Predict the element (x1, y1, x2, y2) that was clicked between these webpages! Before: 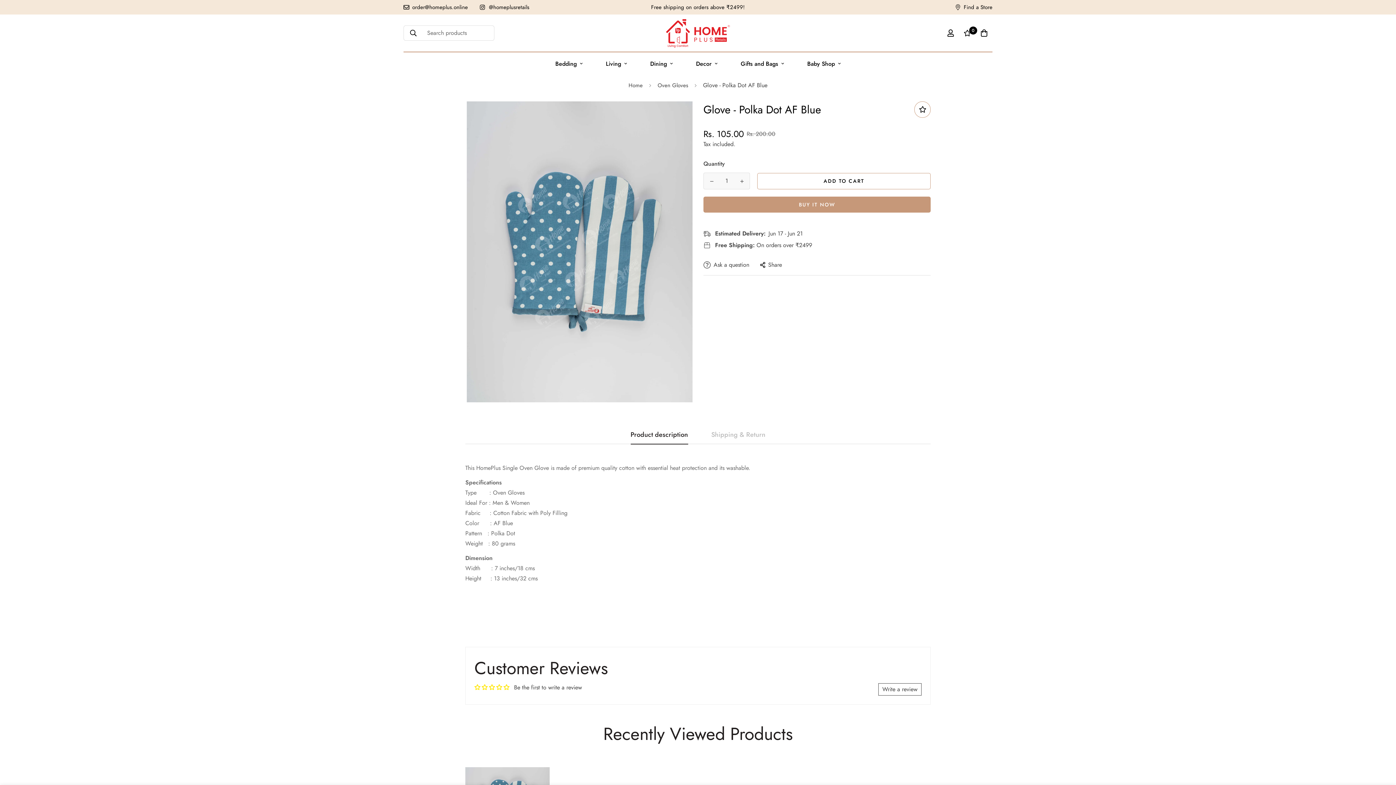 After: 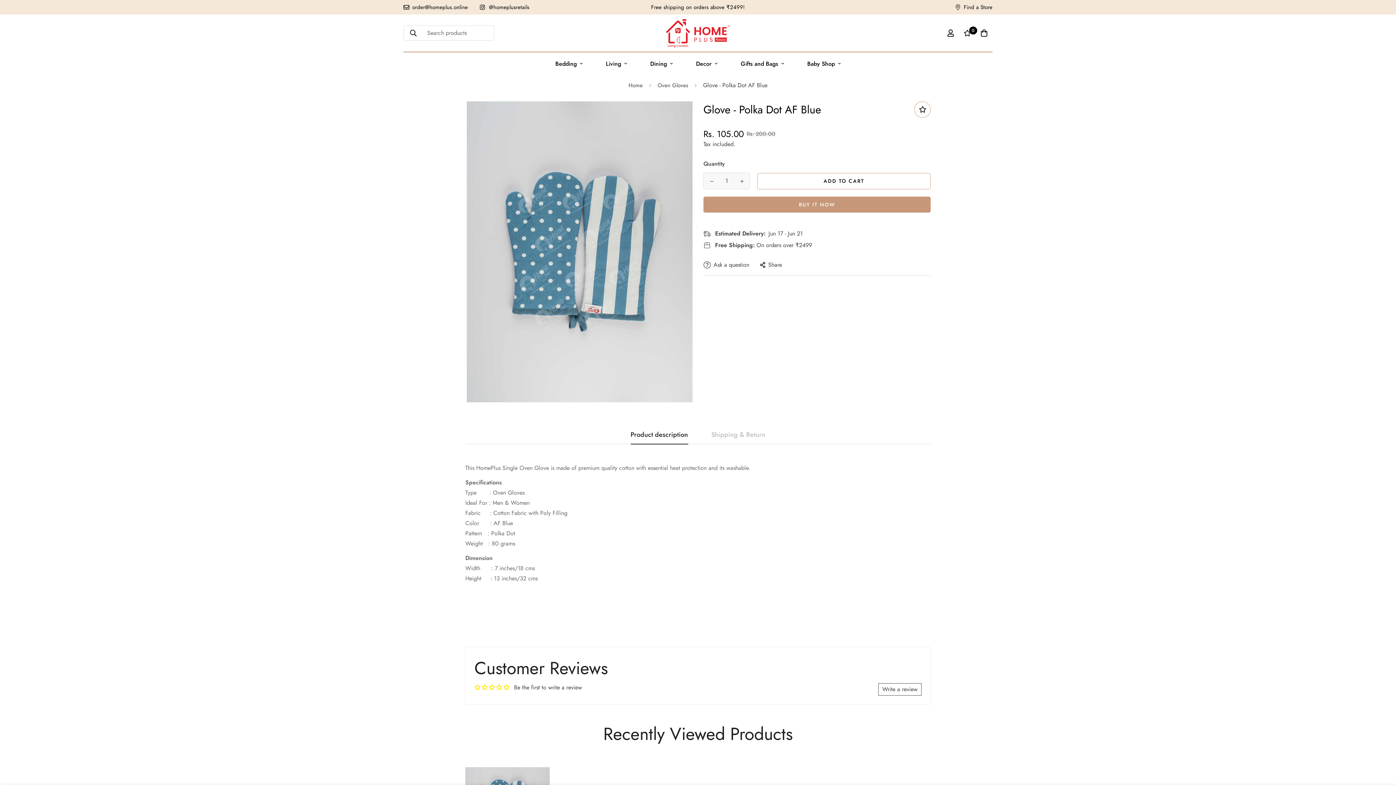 Action: bbox: (397, 3, 473, 11) label: order@homeplus.online